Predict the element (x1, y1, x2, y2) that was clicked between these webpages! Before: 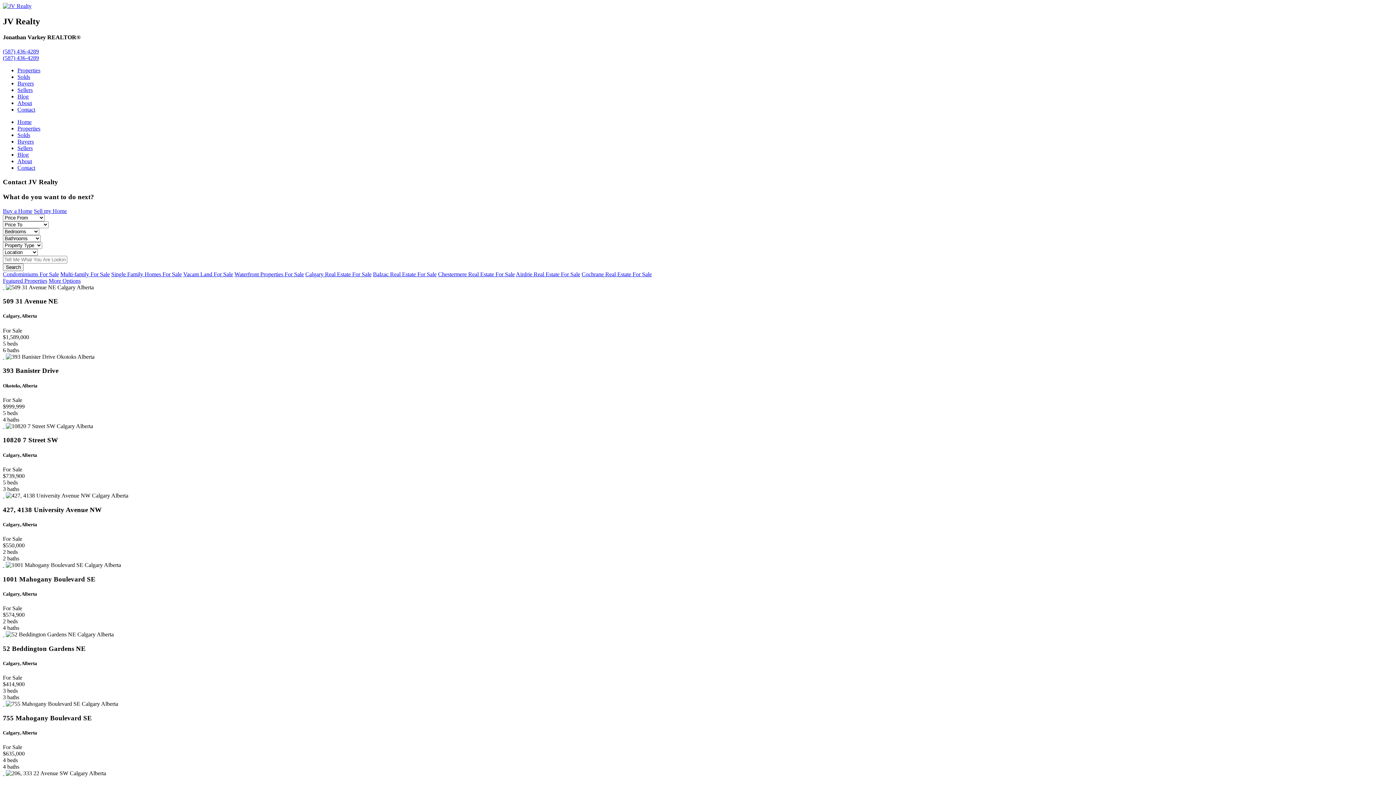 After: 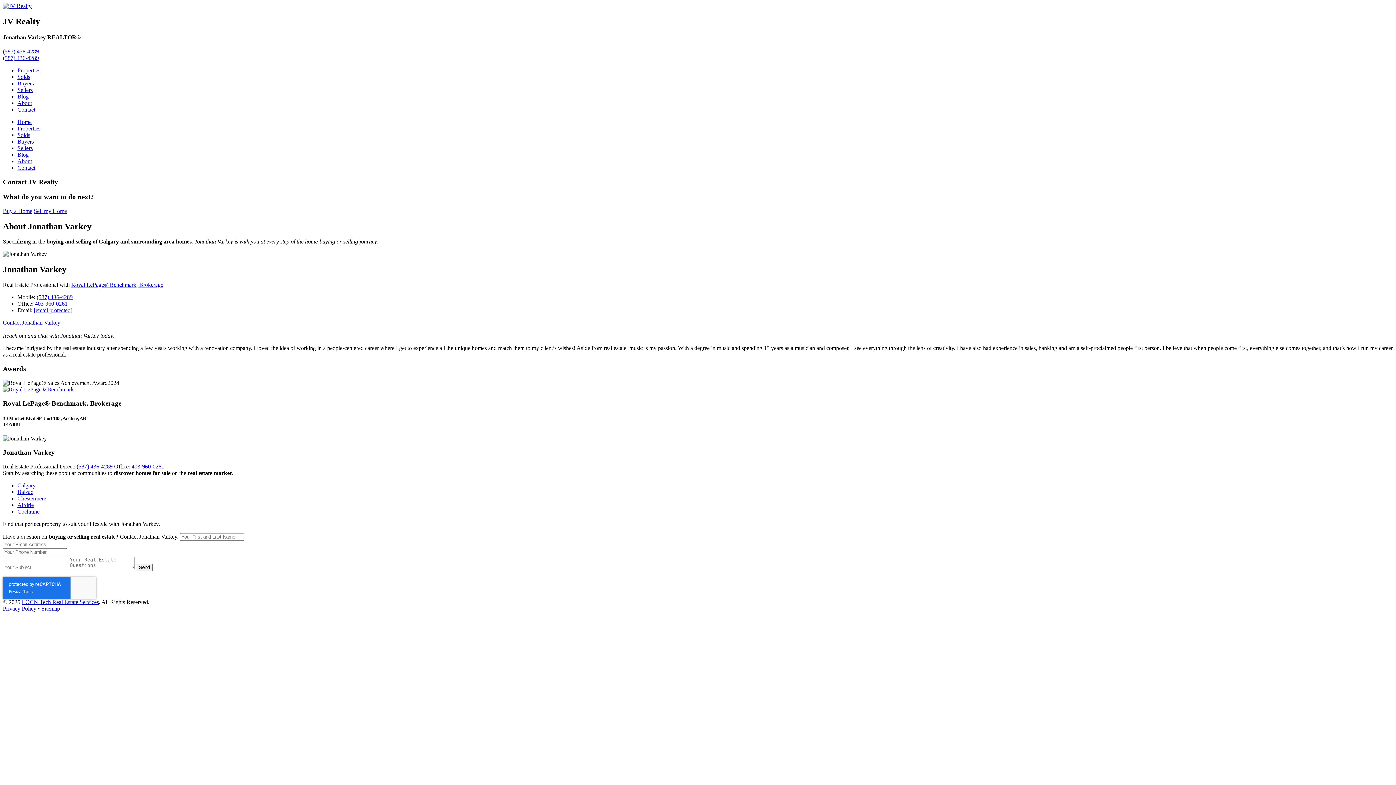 Action: bbox: (17, 158, 32, 164) label: About